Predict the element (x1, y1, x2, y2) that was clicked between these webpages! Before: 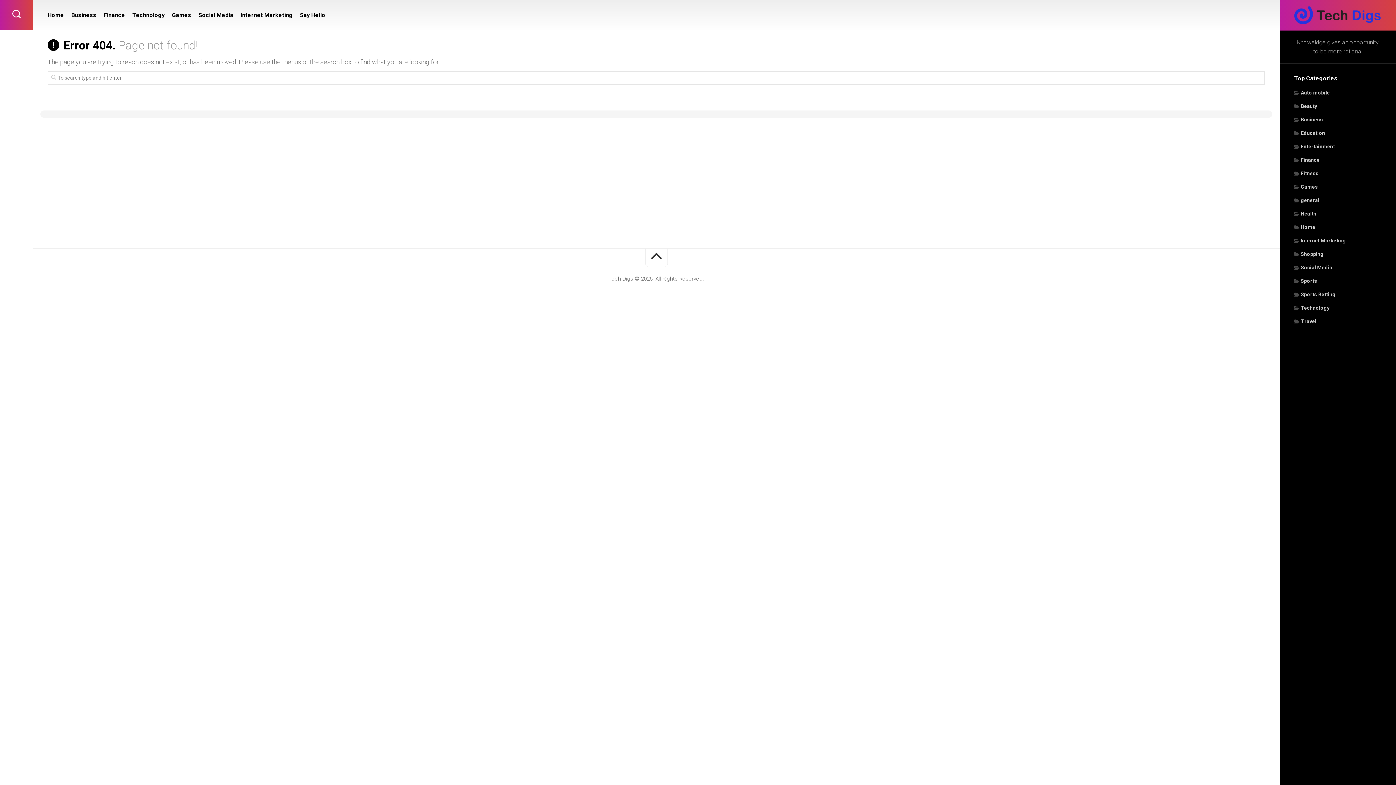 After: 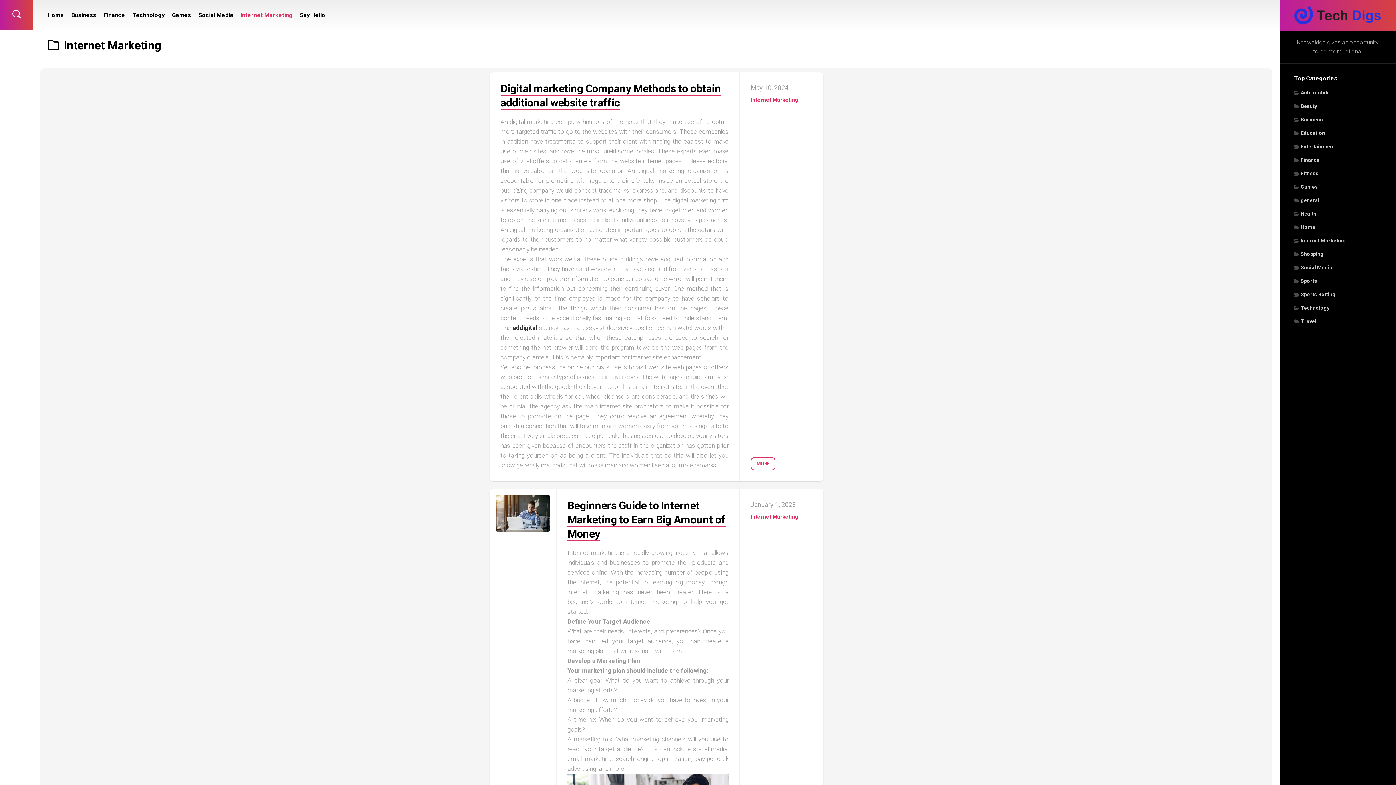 Action: label: Internet Marketing bbox: (1294, 237, 1346, 243)